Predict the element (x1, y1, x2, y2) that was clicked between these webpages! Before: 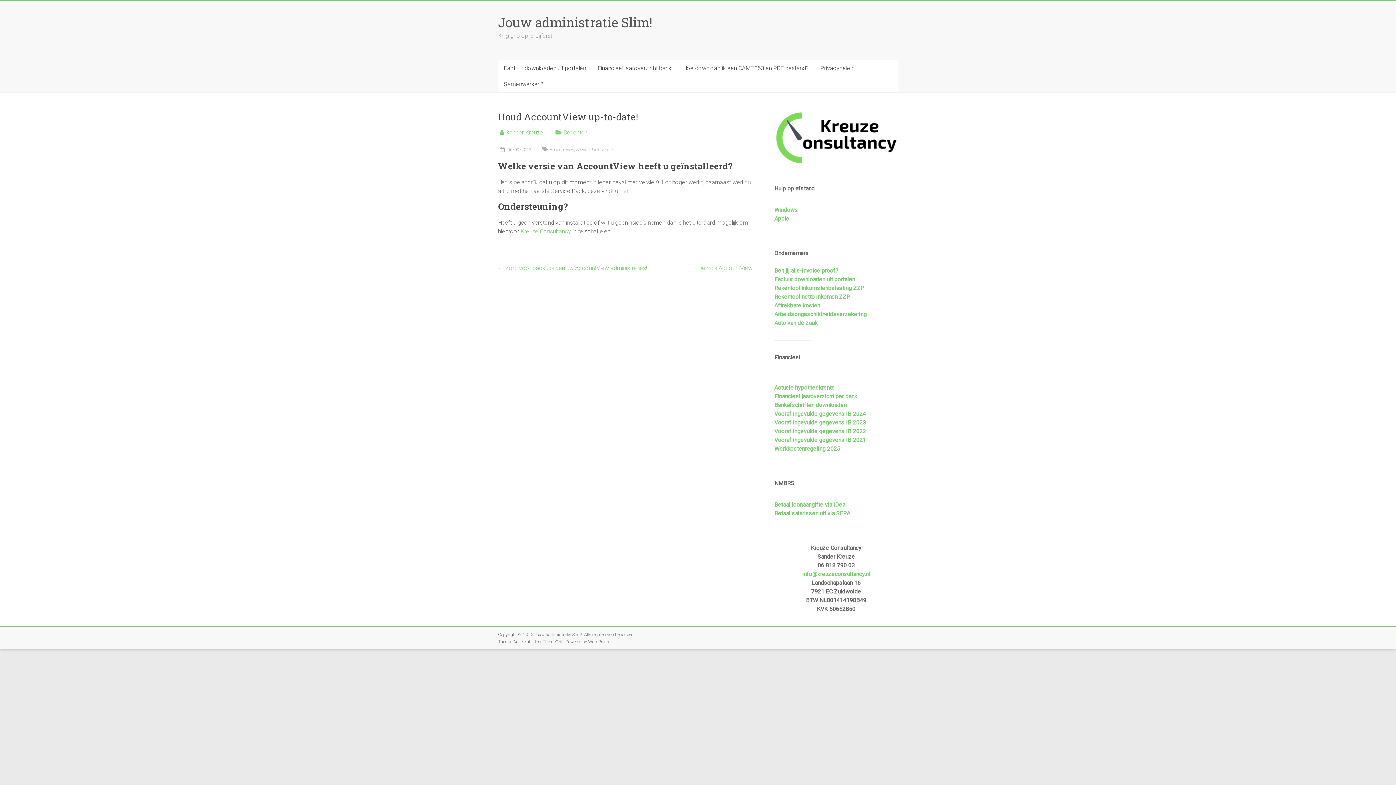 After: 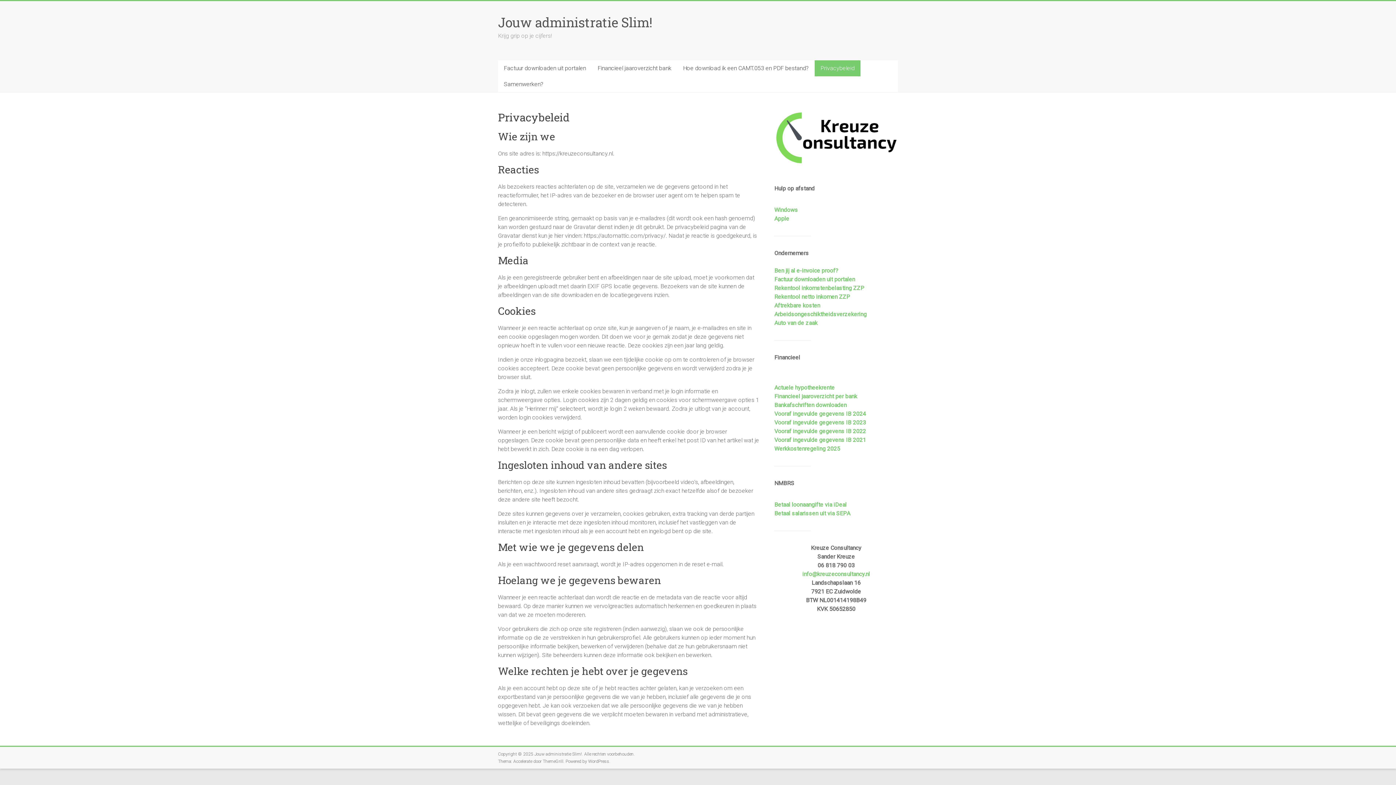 Action: label: Privacybeleid bbox: (814, 60, 860, 76)